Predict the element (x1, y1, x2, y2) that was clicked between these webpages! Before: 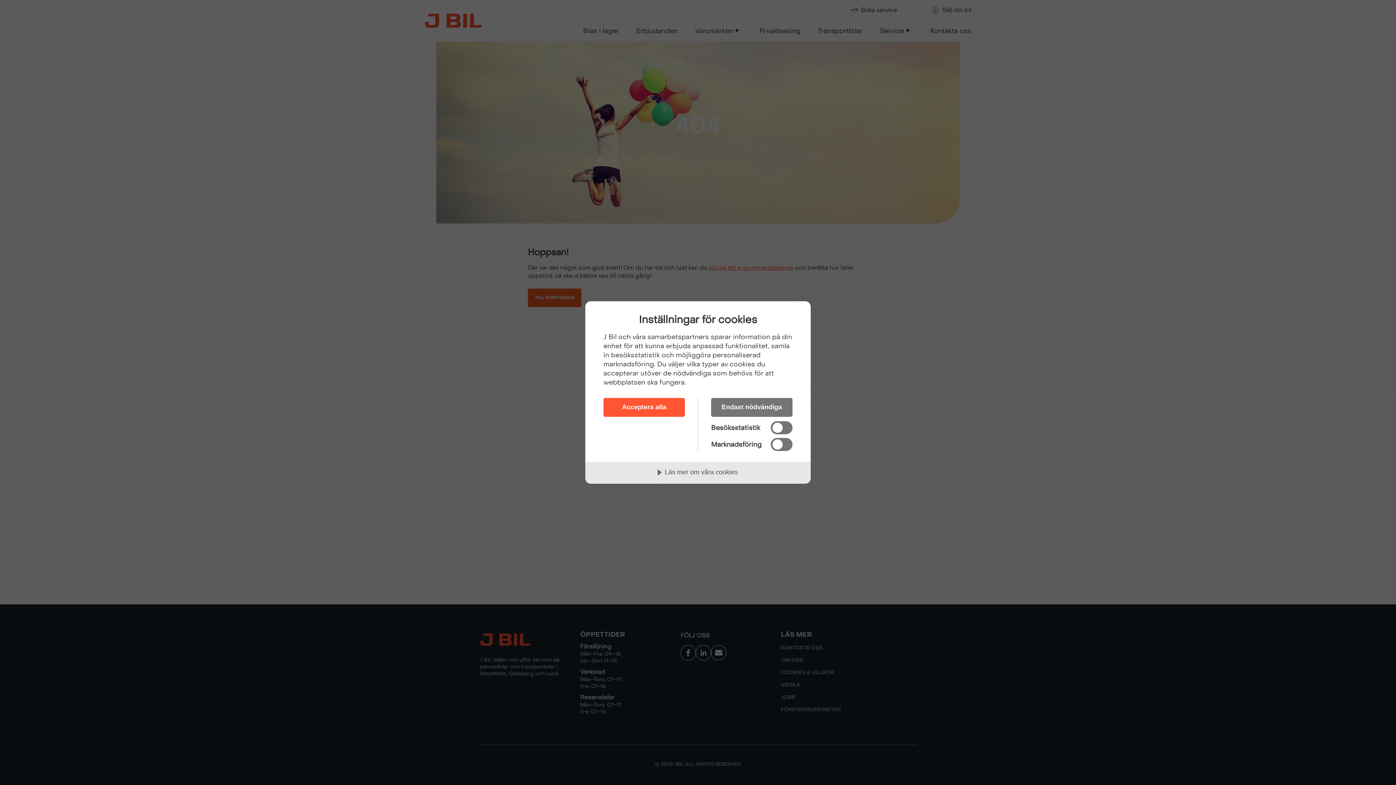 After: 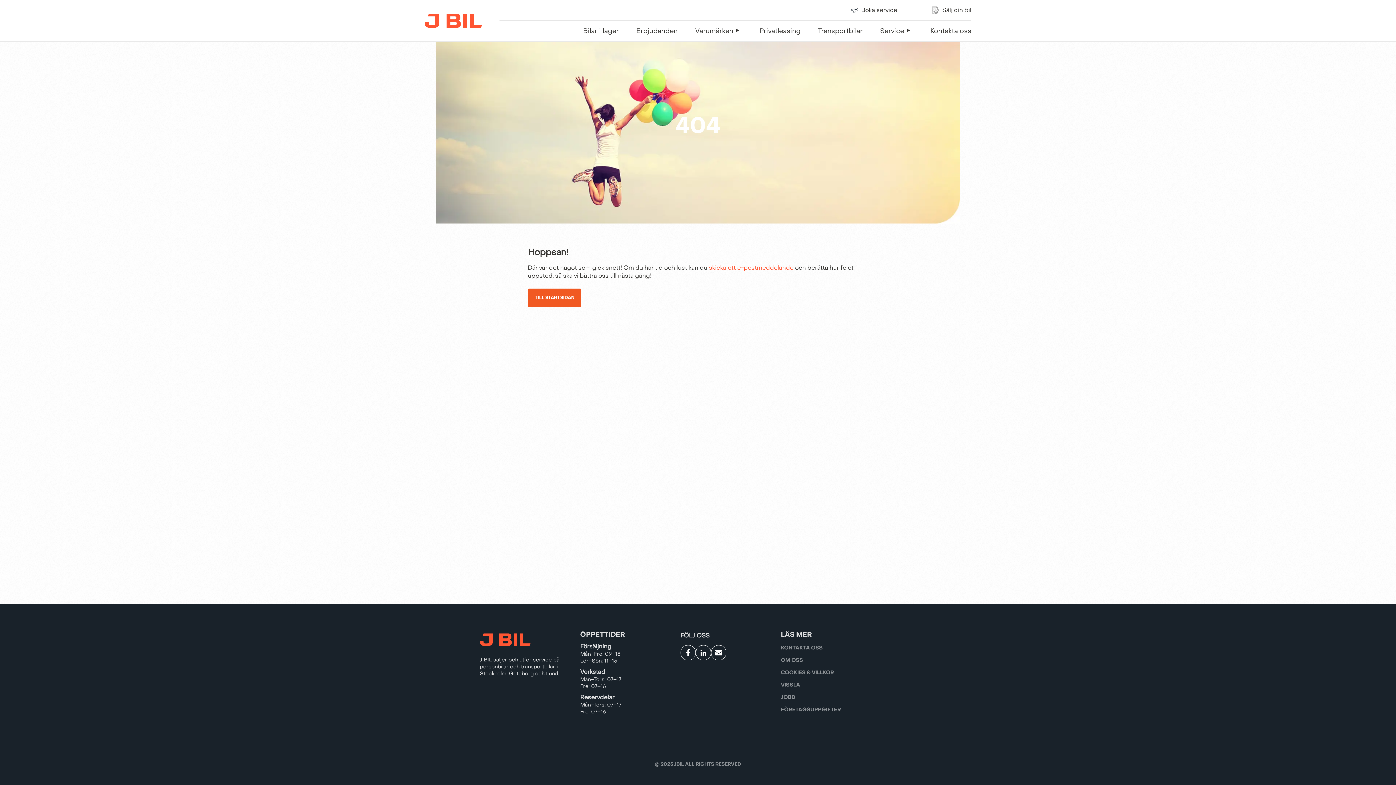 Action: label: Endast nödvändiga bbox: (711, 398, 792, 417)